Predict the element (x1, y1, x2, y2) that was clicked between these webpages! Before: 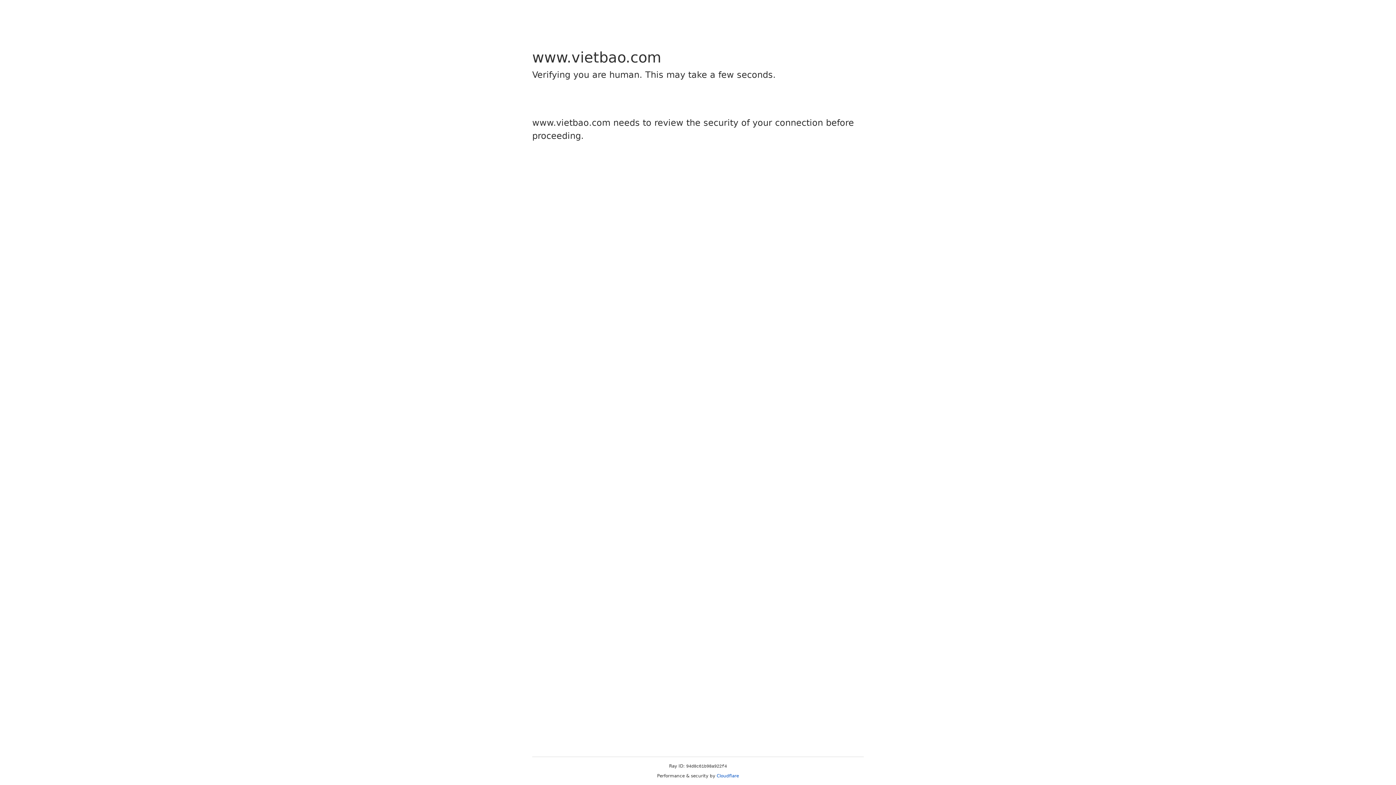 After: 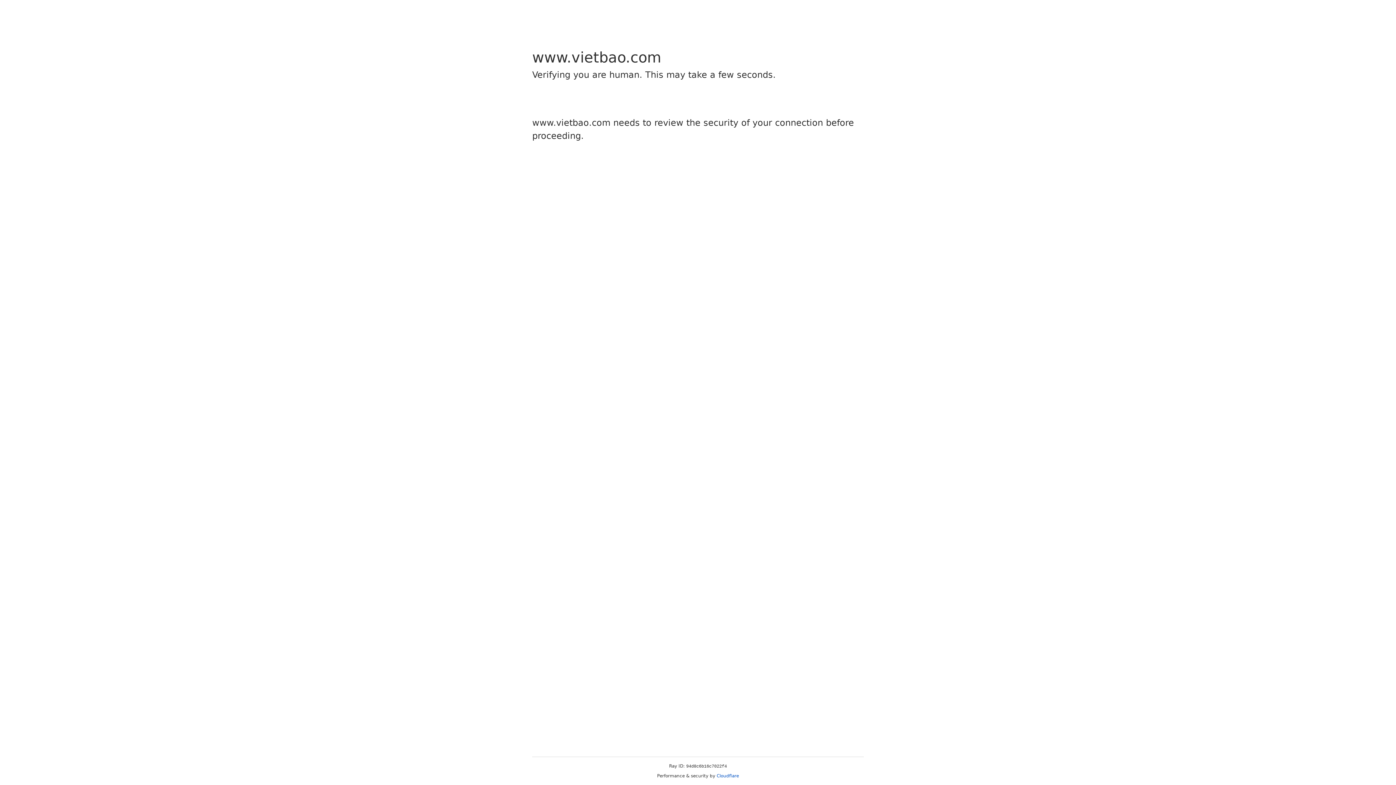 Action: bbox: (716, 773, 739, 778) label: Cloudflare